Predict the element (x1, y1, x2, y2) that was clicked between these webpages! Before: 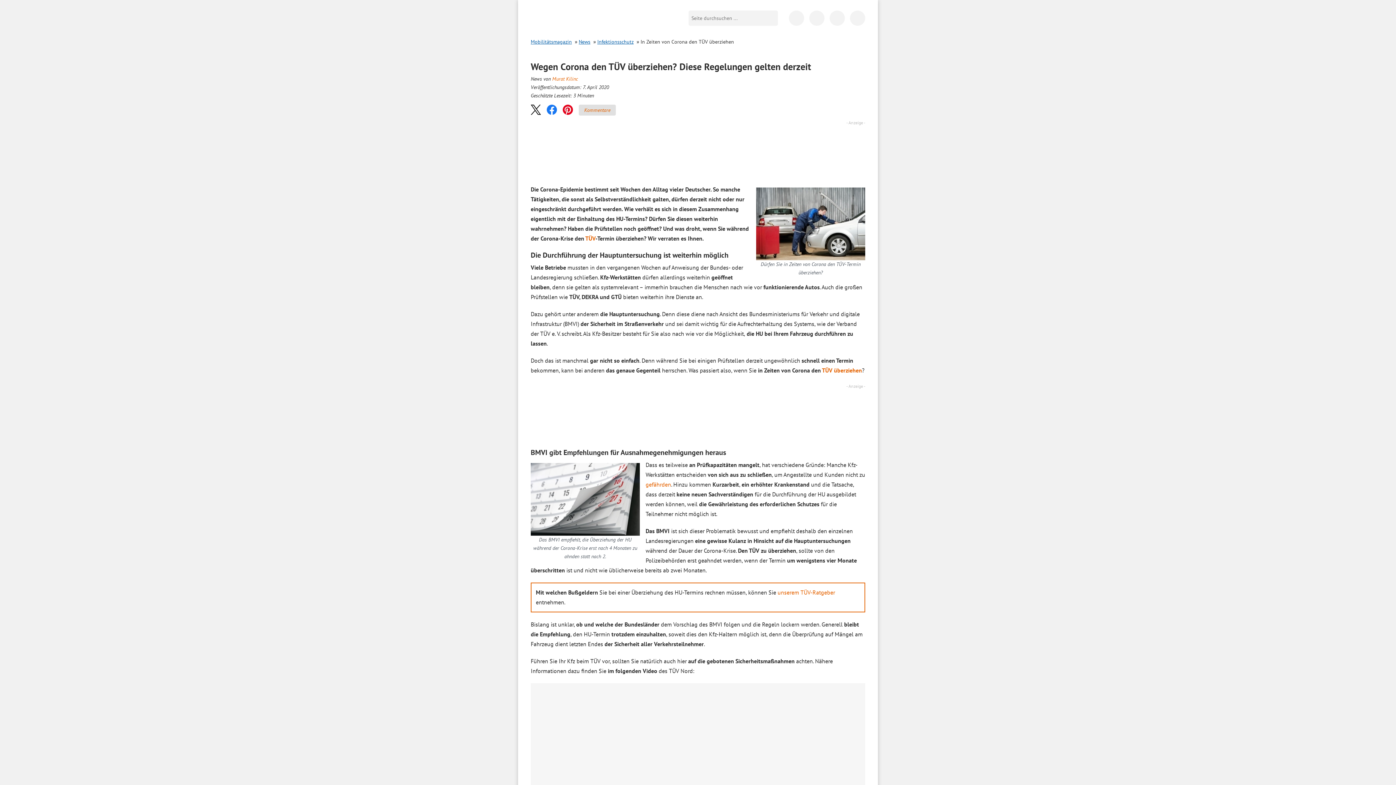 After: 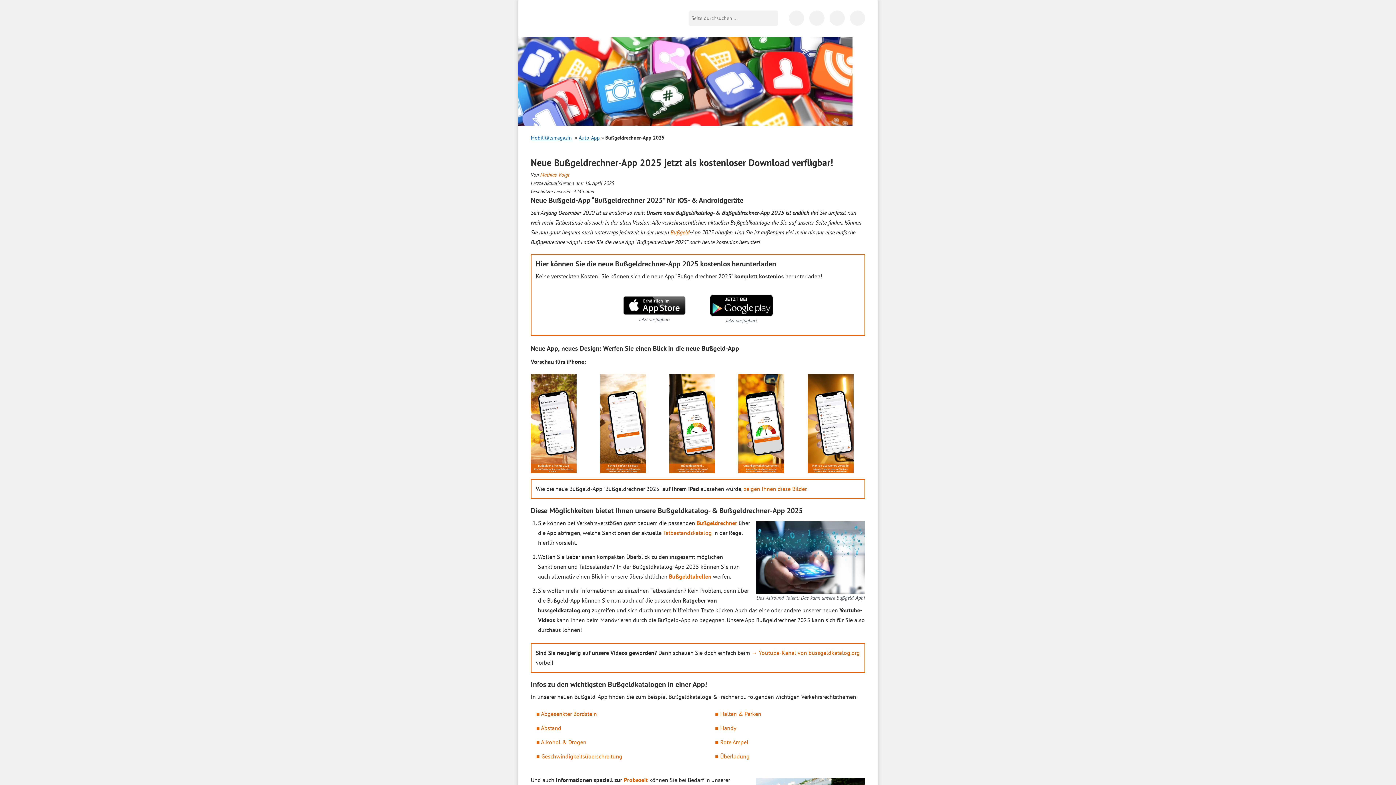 Action: label: App bbox: (789, 10, 804, 25)